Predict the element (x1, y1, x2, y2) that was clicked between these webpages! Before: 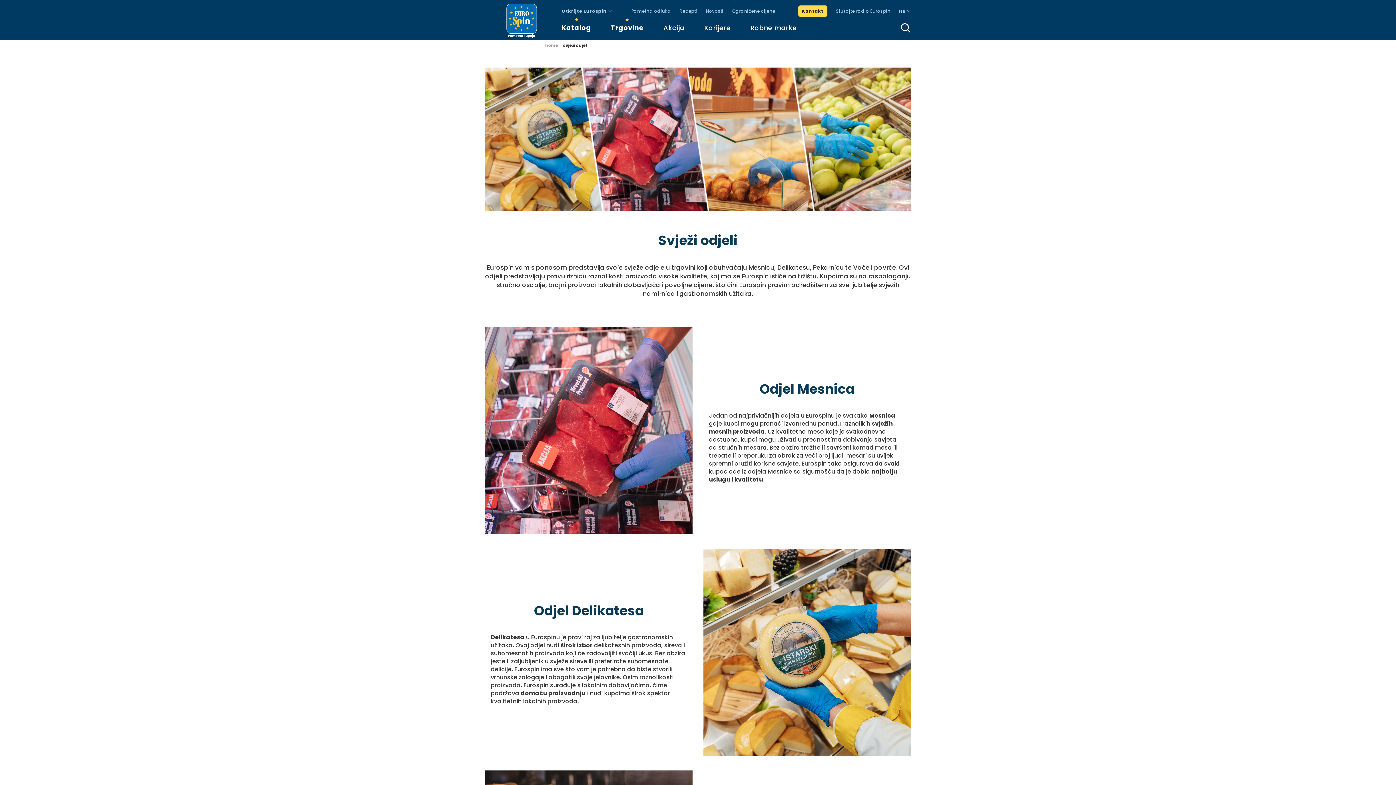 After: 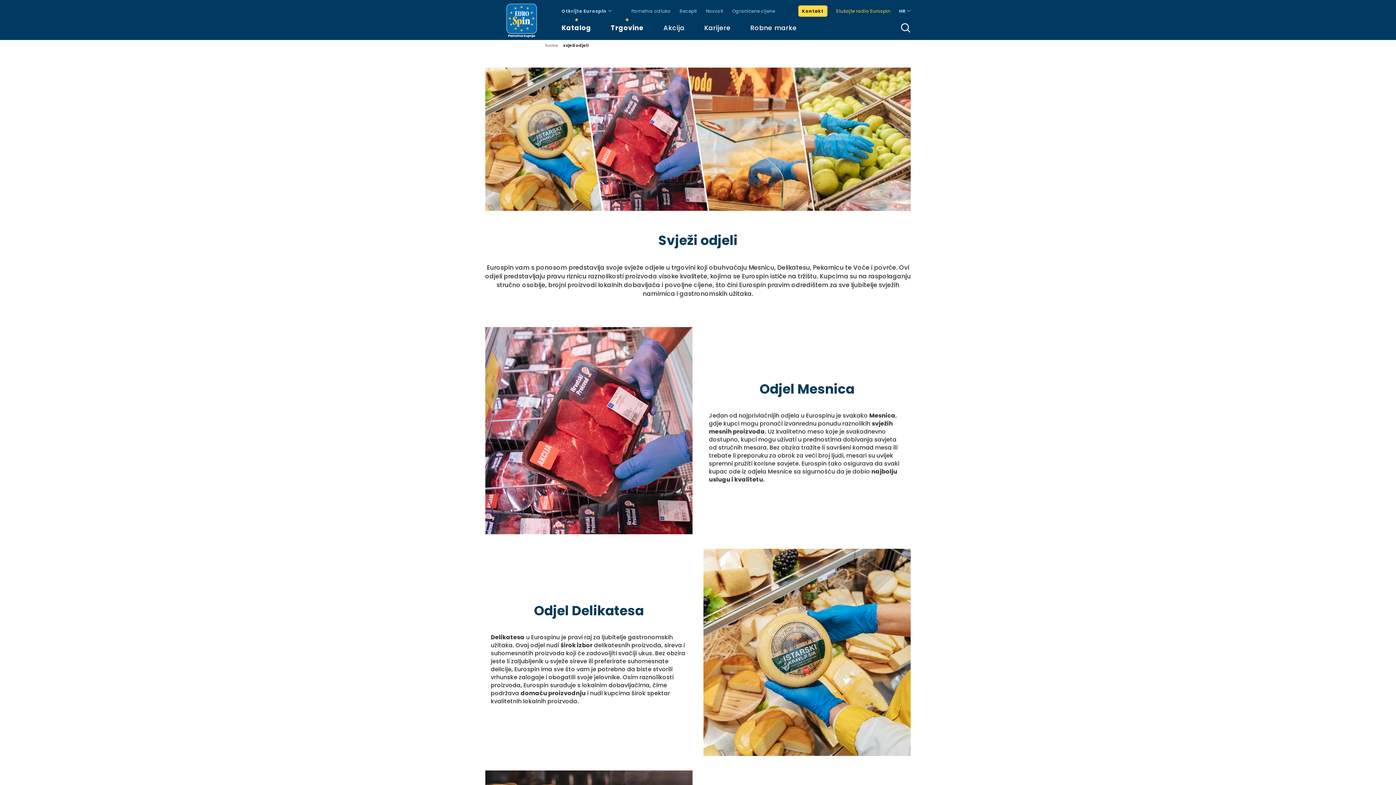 Action: label: Slušajte radio Eurospin bbox: (836, 8, 890, 14)